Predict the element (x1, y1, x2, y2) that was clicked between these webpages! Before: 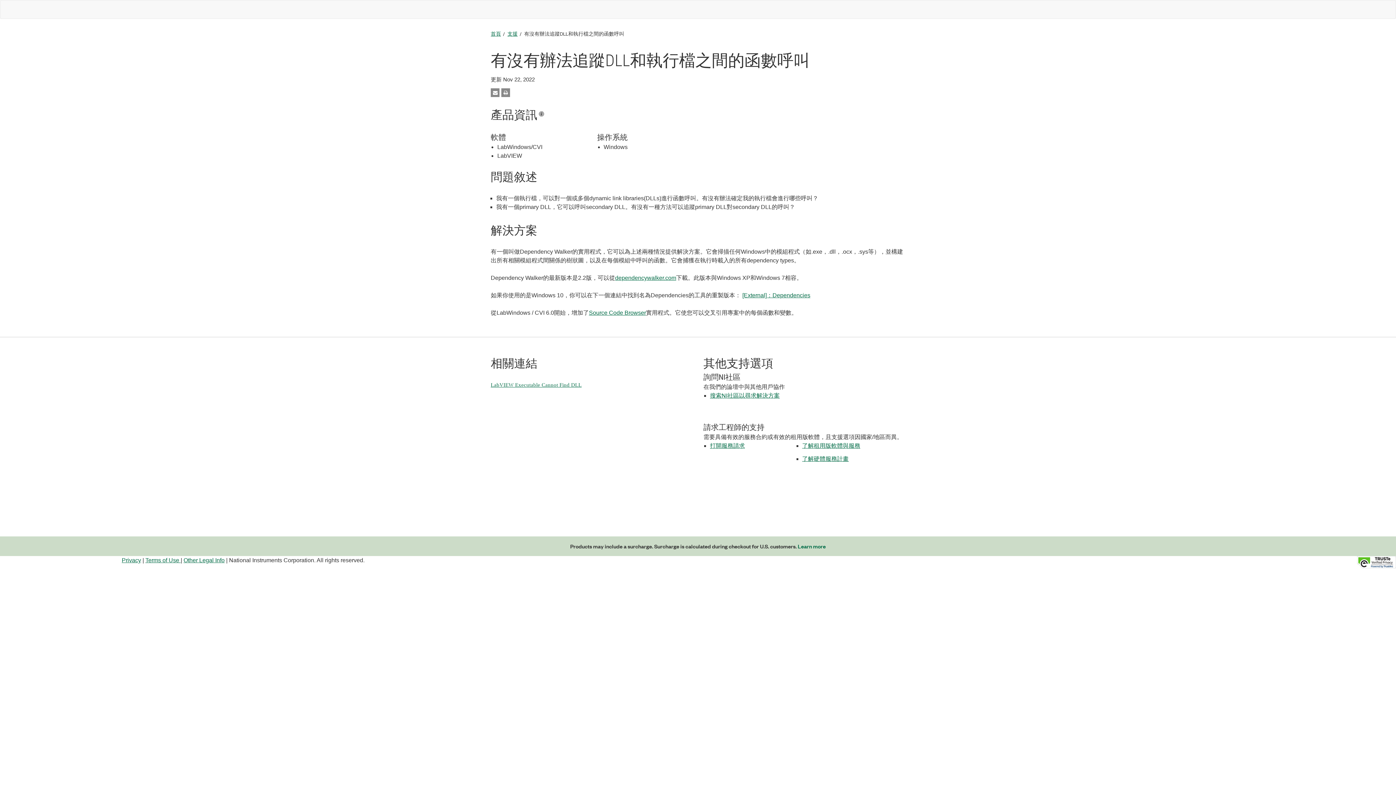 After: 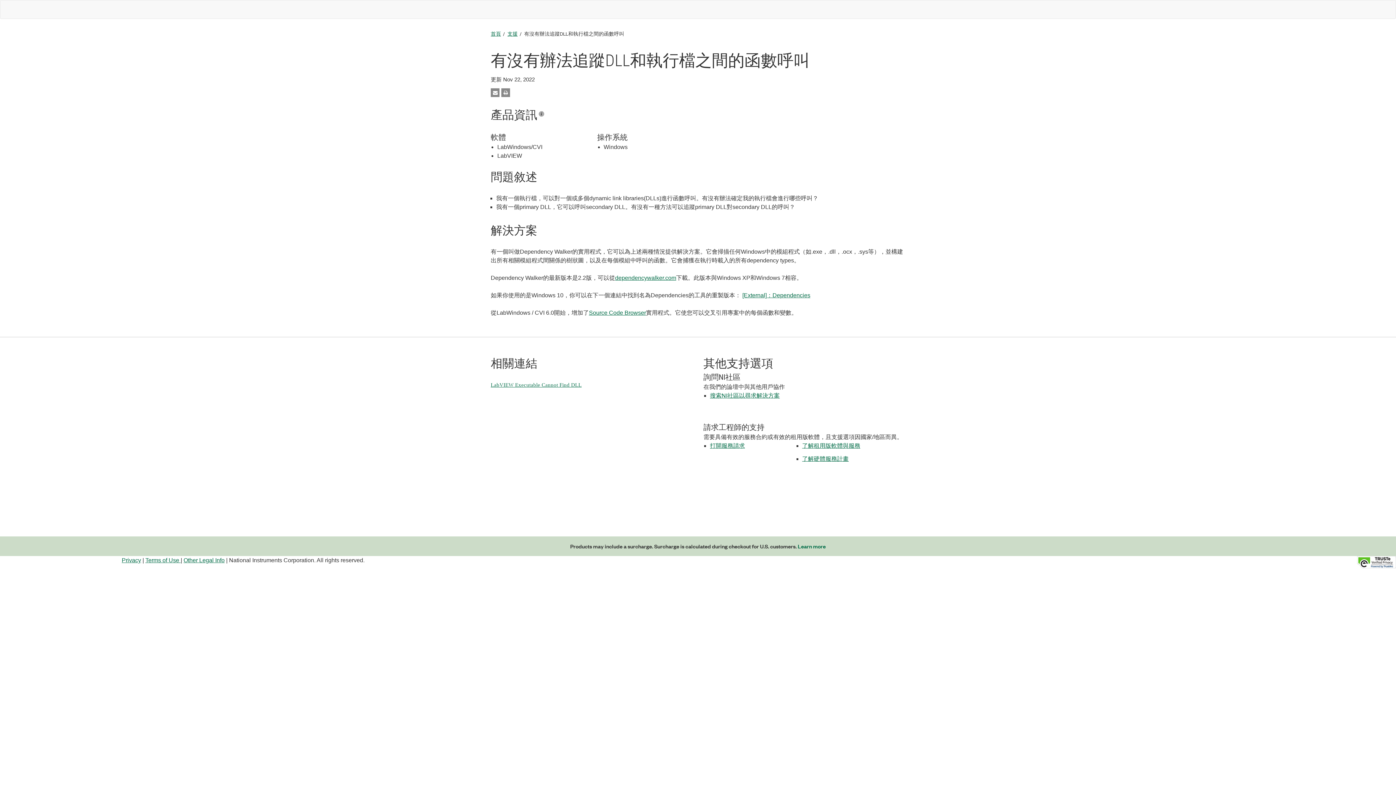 Action: bbox: (615, 274, 676, 281) label: dependencywalker.com